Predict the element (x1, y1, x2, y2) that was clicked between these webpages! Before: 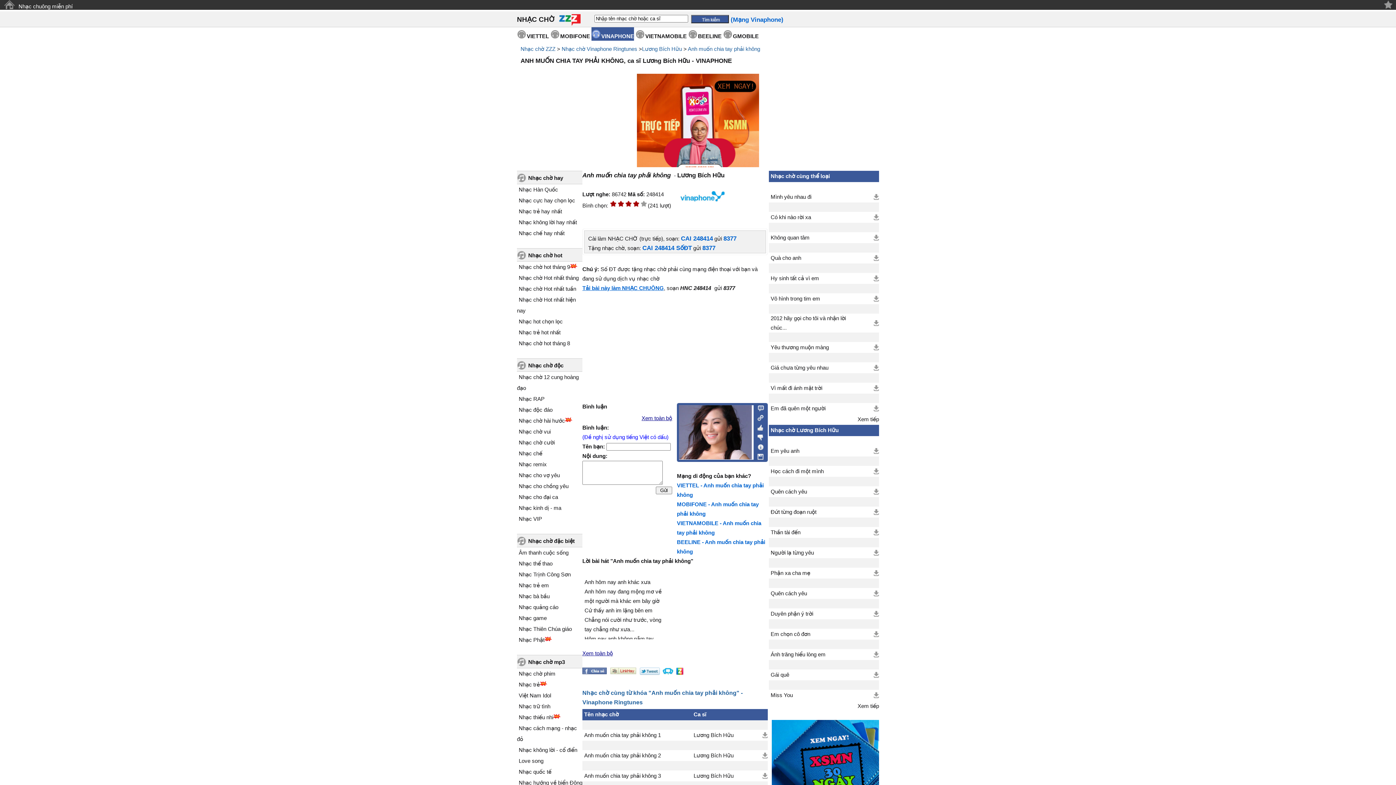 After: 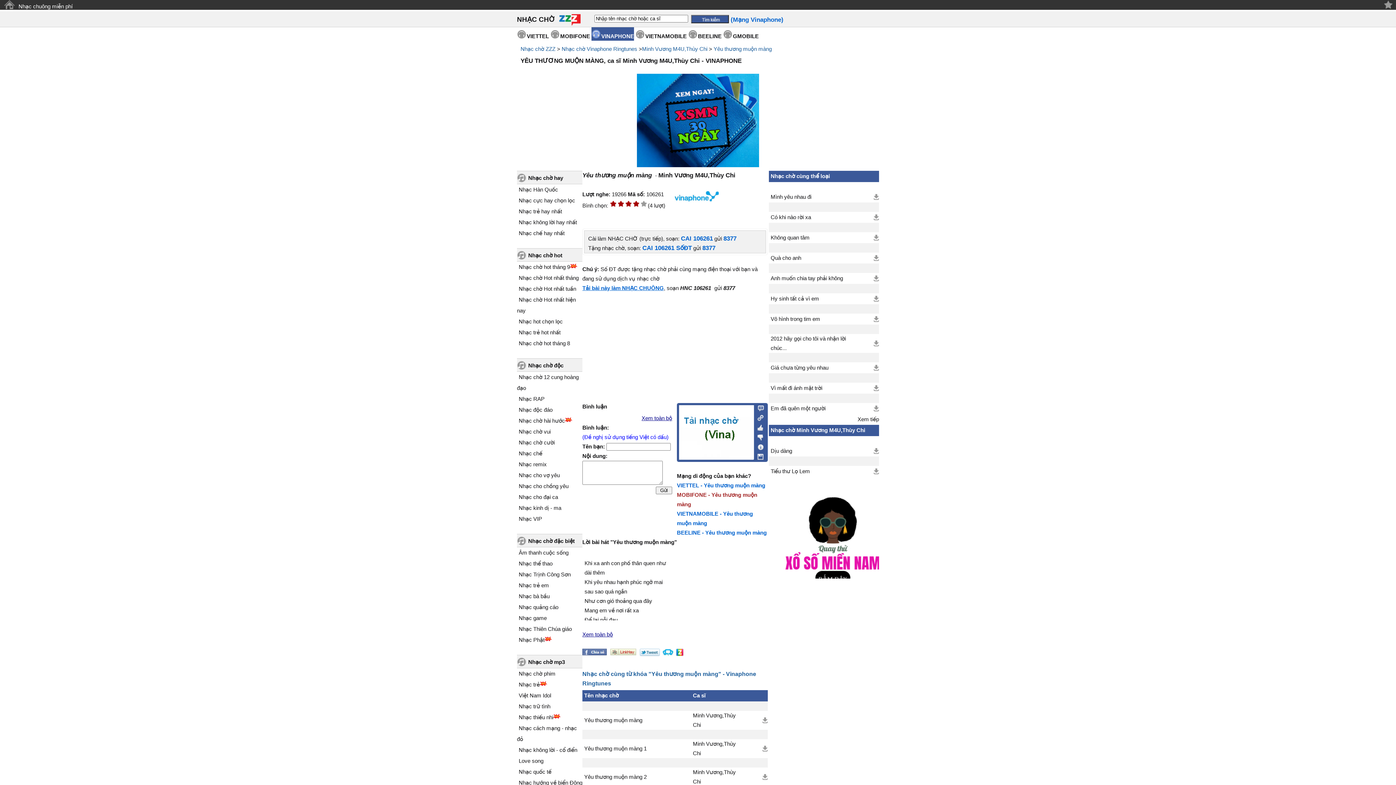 Action: bbox: (770, 342, 850, 352) label: Yêu thương muộn màng